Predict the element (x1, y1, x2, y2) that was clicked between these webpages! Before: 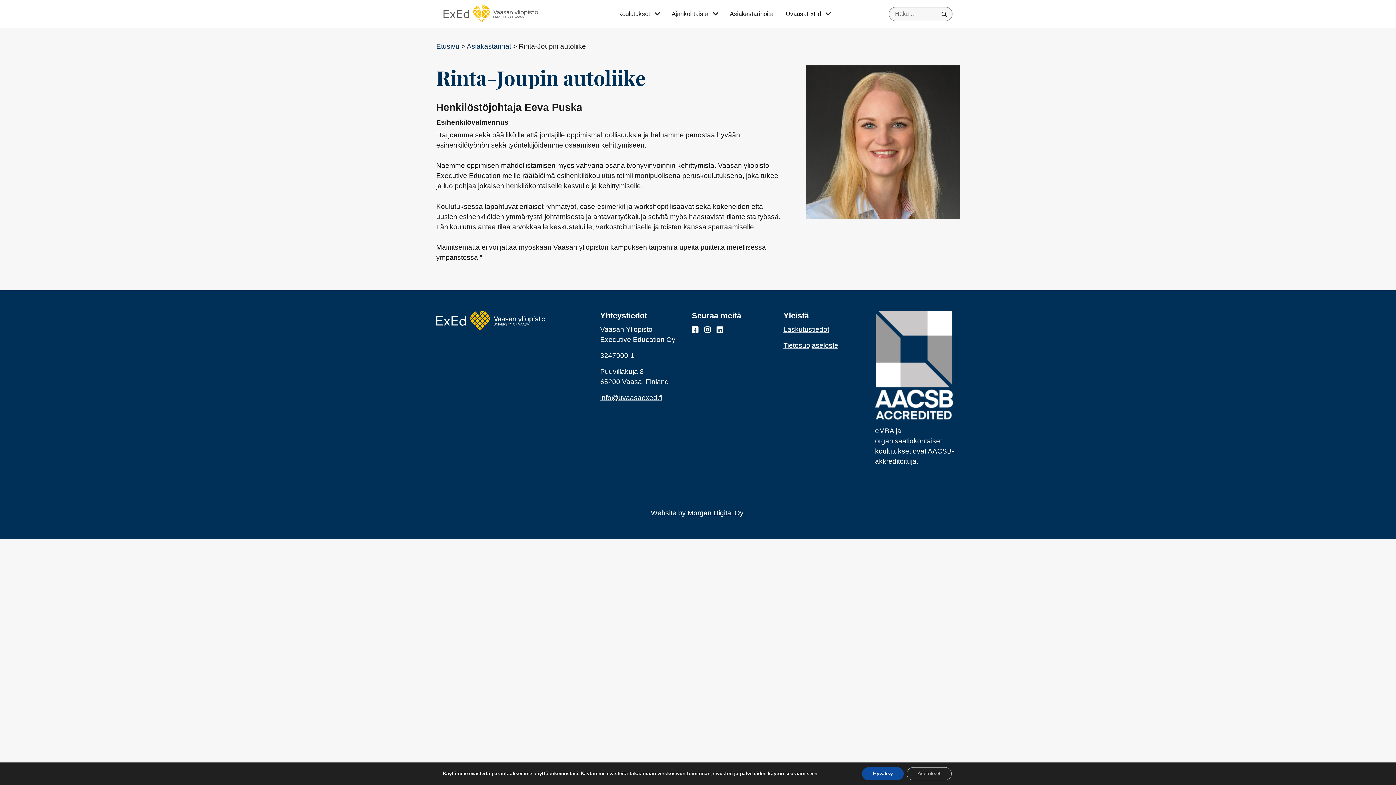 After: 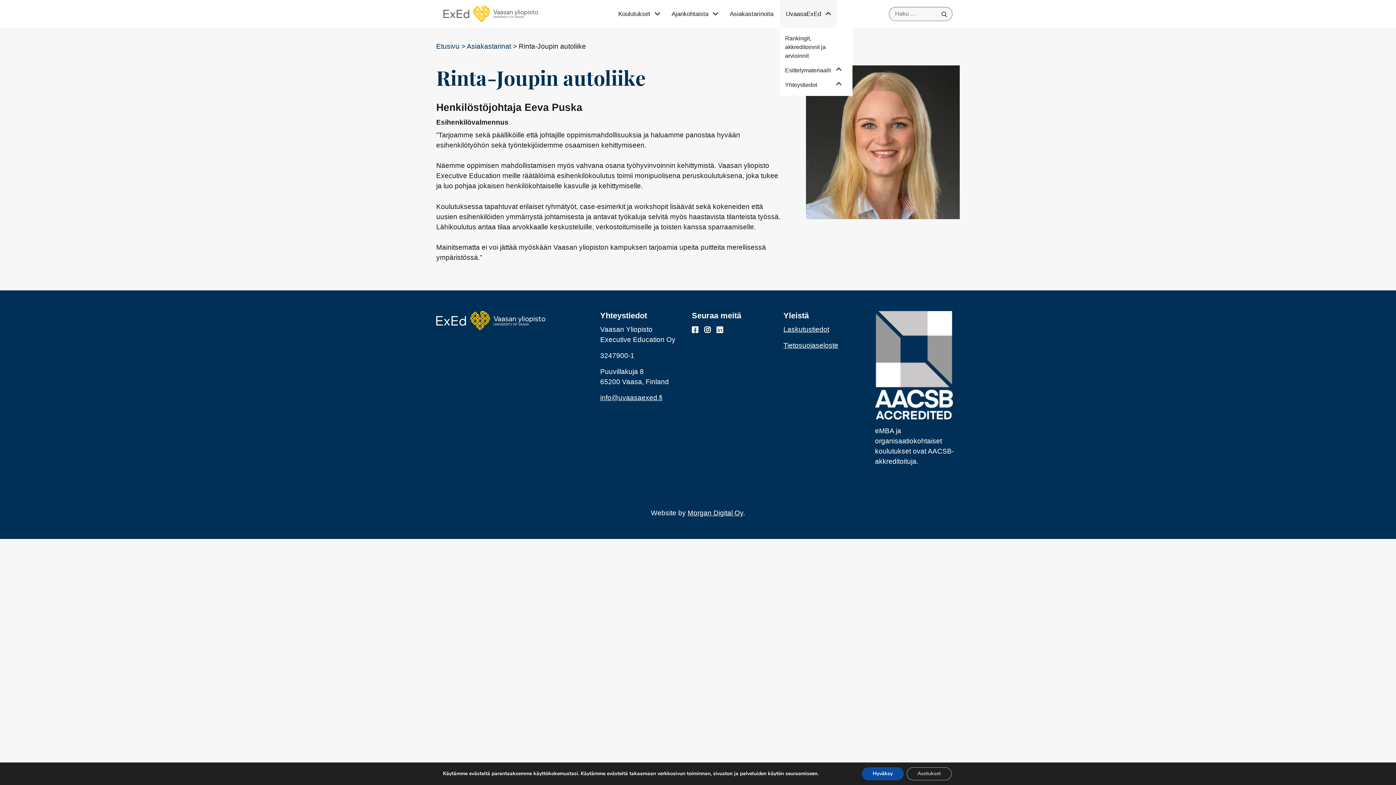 Action: label: Alavalikko bbox: (823, 7, 833, 19)